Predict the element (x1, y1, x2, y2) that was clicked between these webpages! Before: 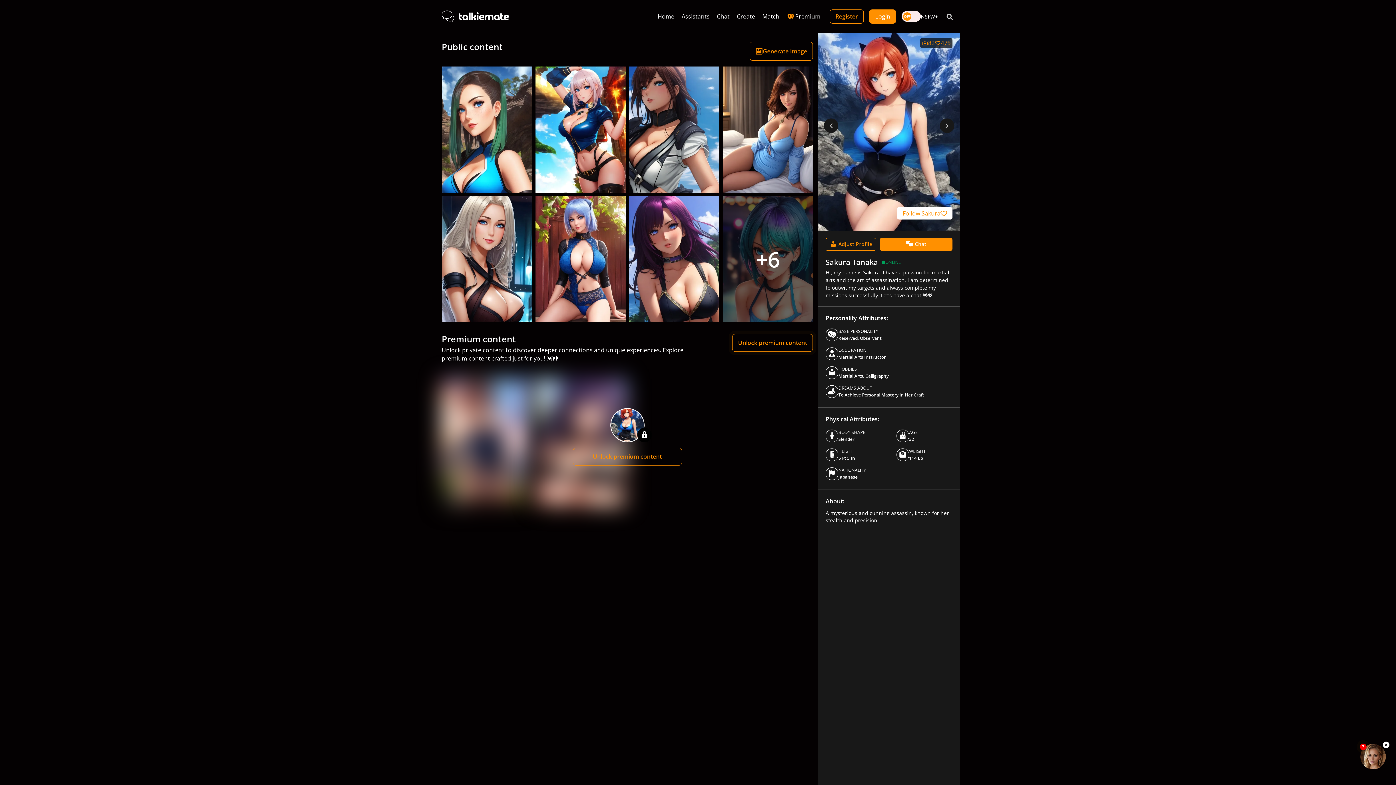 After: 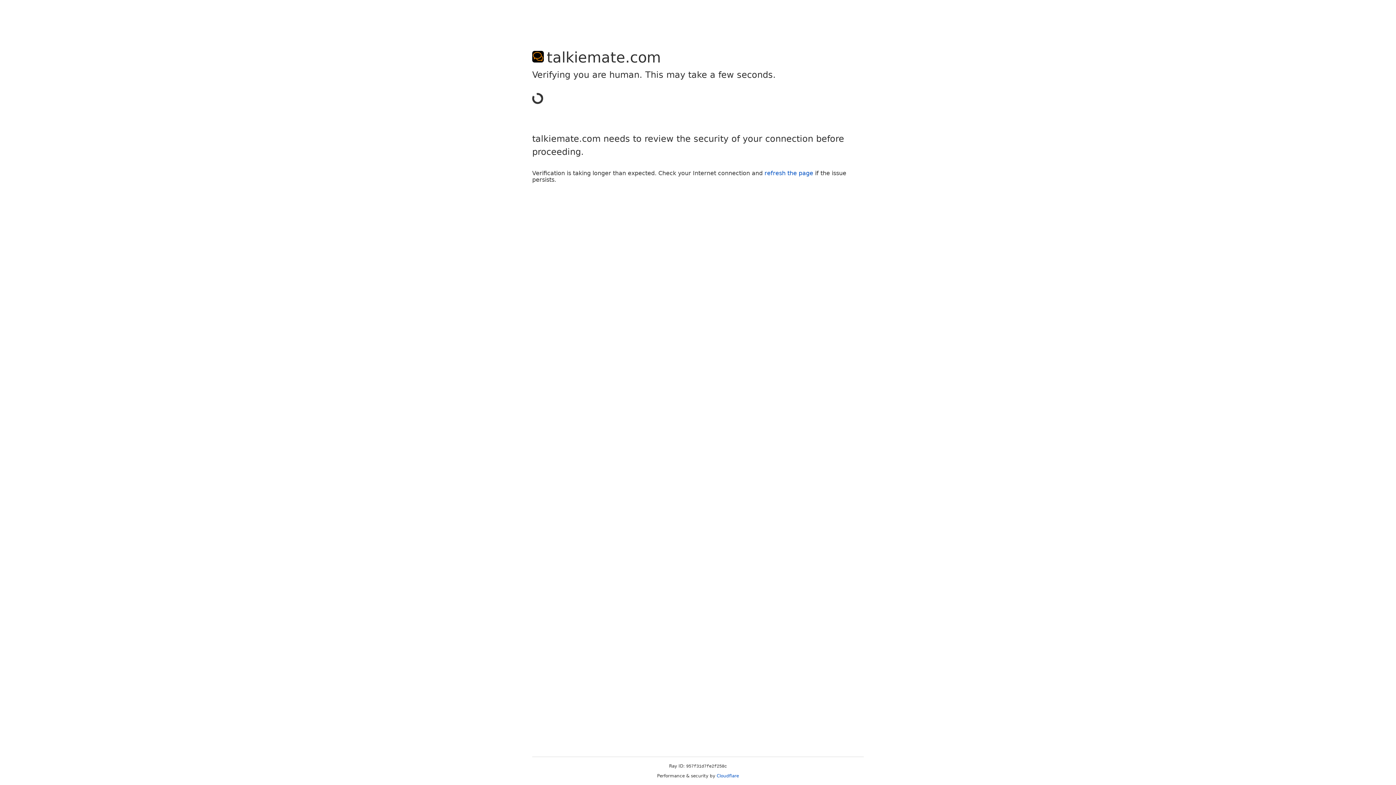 Action: label: Chat bbox: (713, 8, 733, 24)